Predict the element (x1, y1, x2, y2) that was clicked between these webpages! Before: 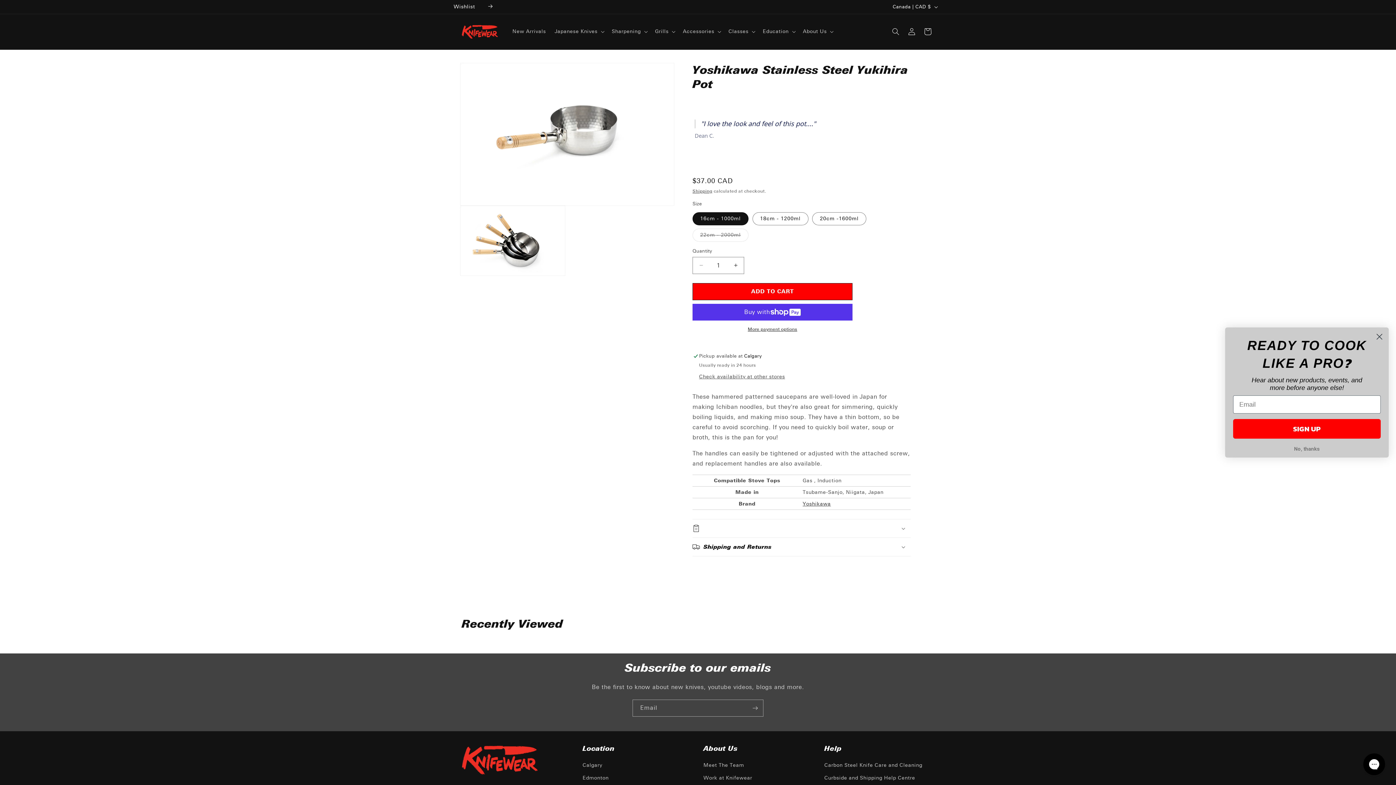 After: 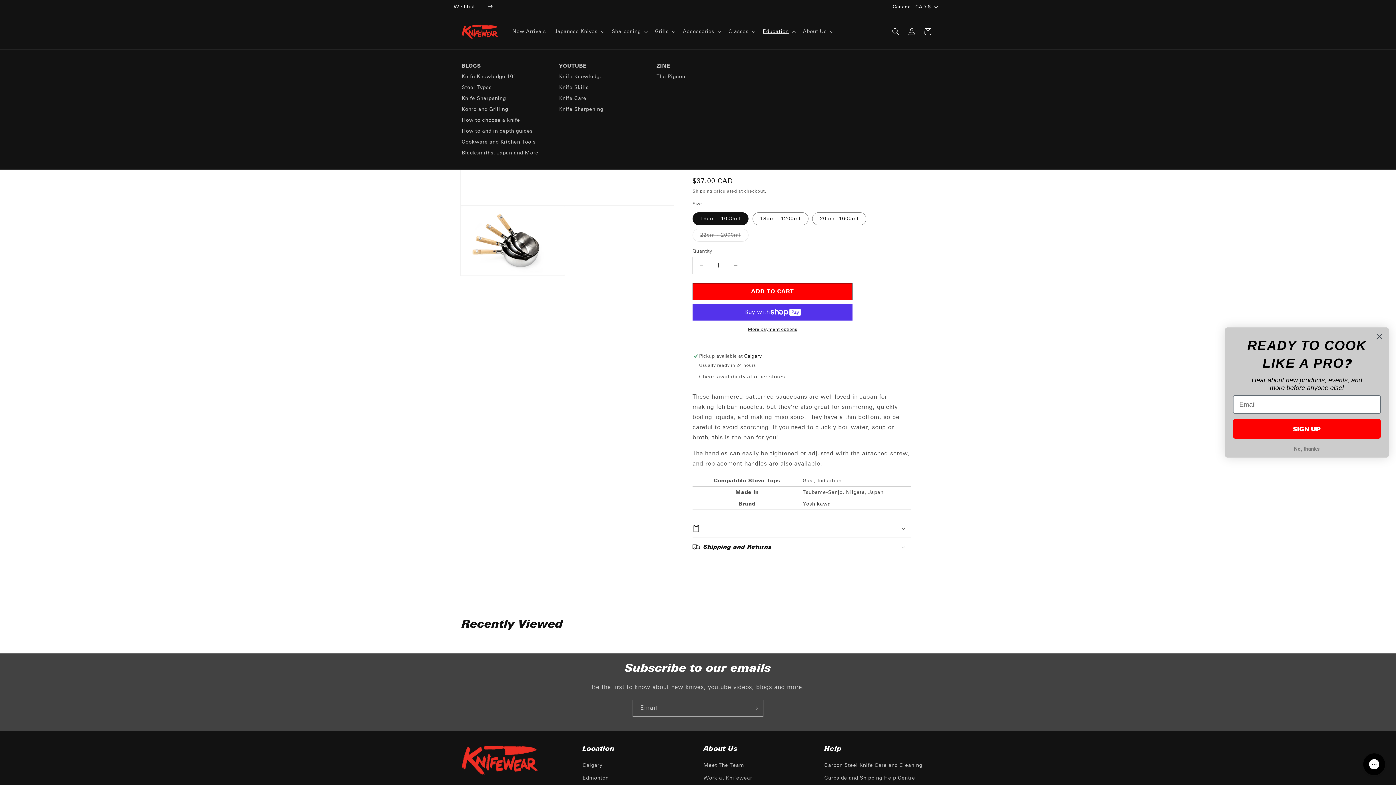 Action: label: Education bbox: (758, 24, 798, 39)